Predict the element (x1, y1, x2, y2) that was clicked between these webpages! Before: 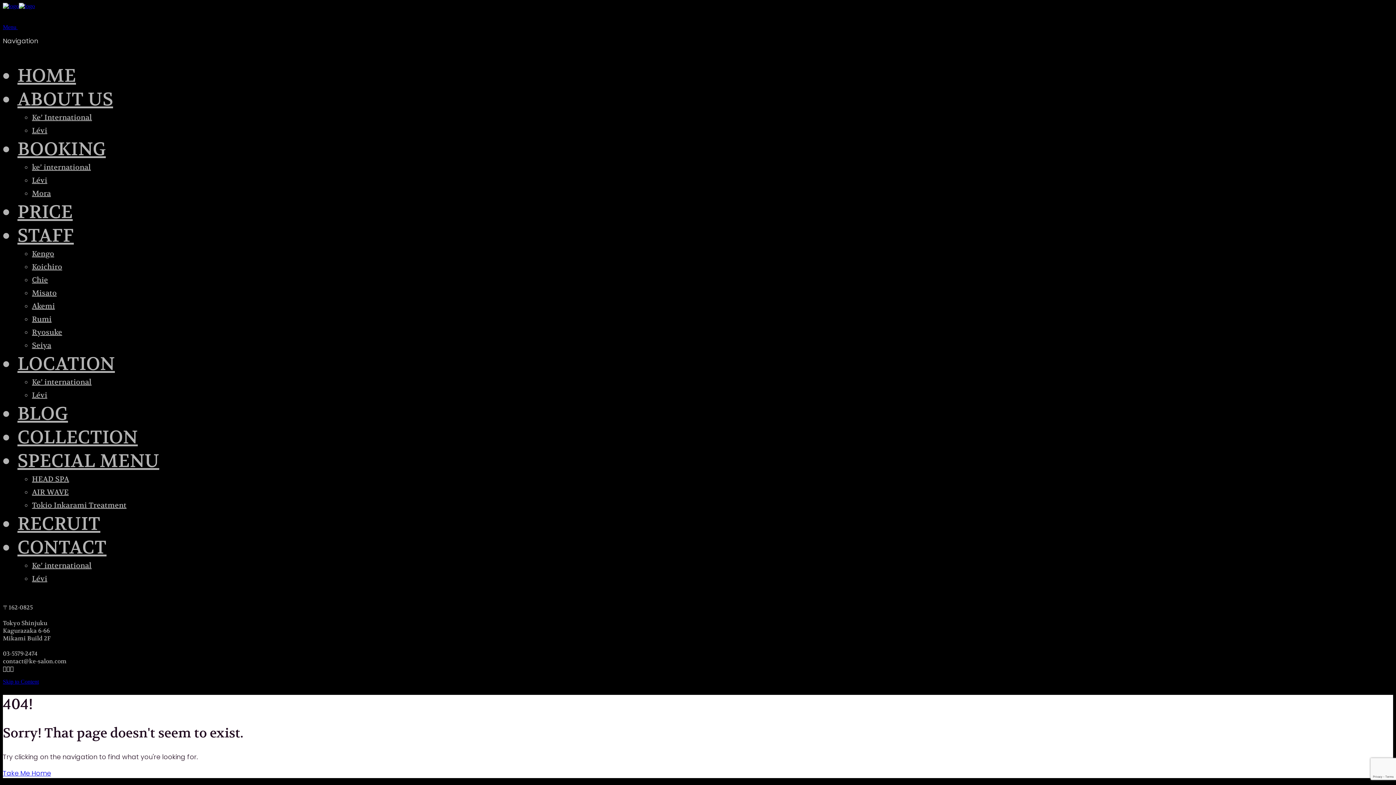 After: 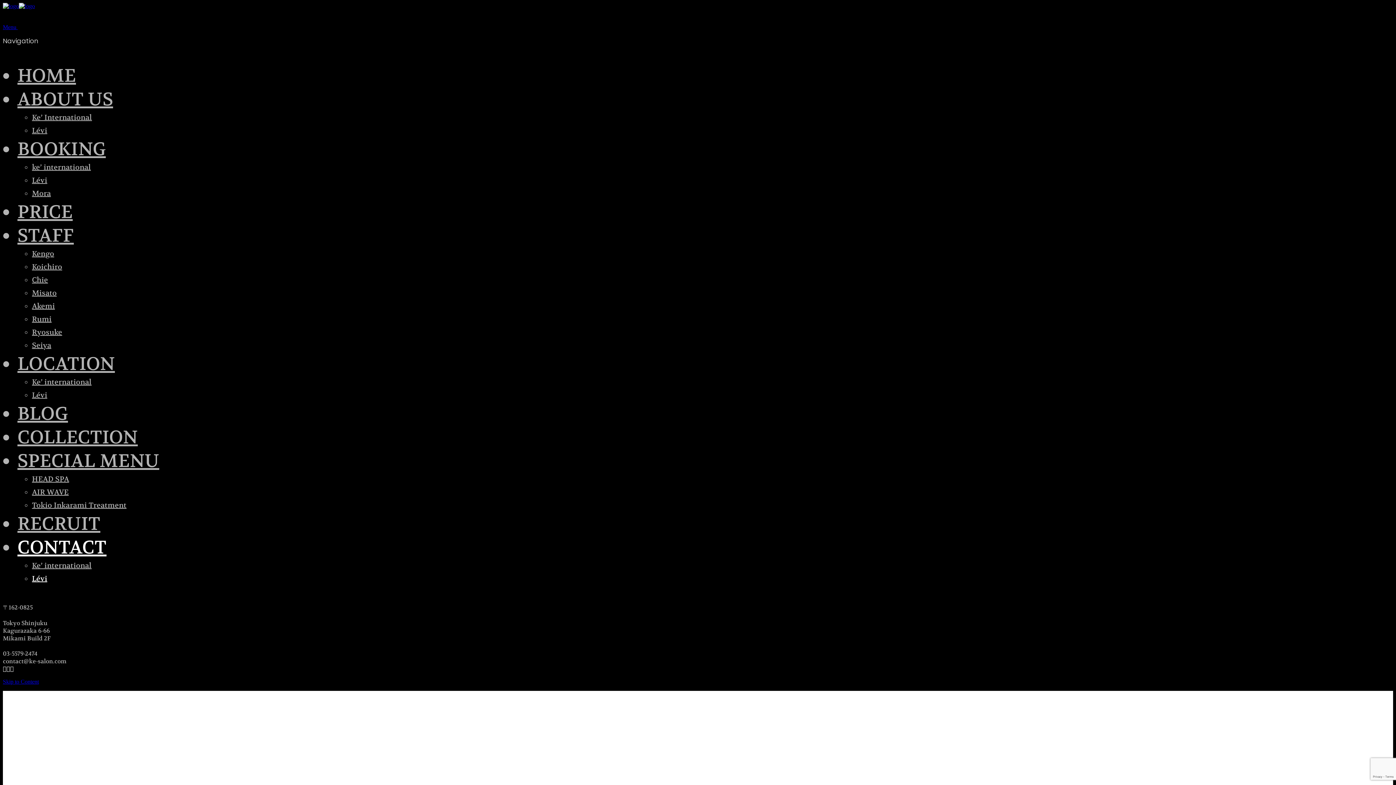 Action: bbox: (32, 574, 47, 583) label: Lévi